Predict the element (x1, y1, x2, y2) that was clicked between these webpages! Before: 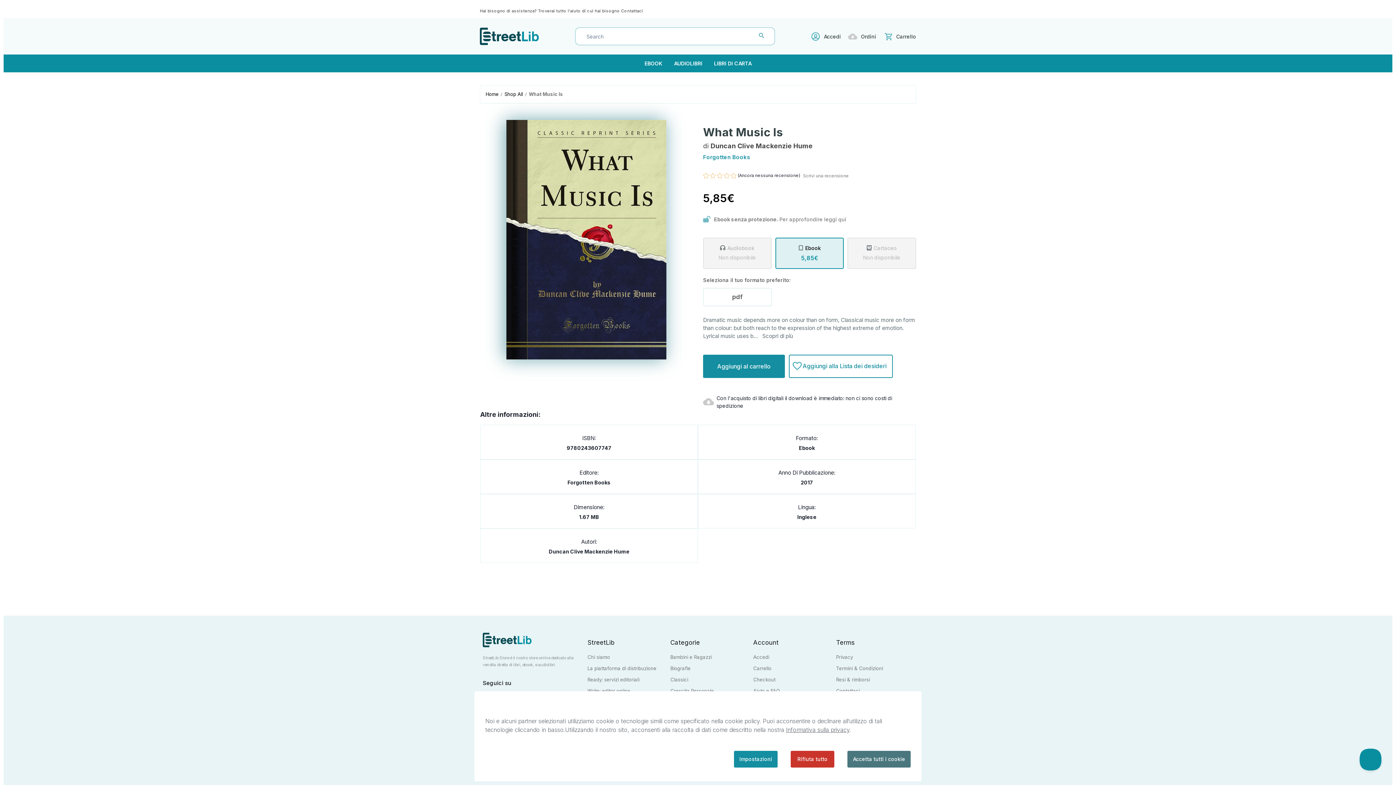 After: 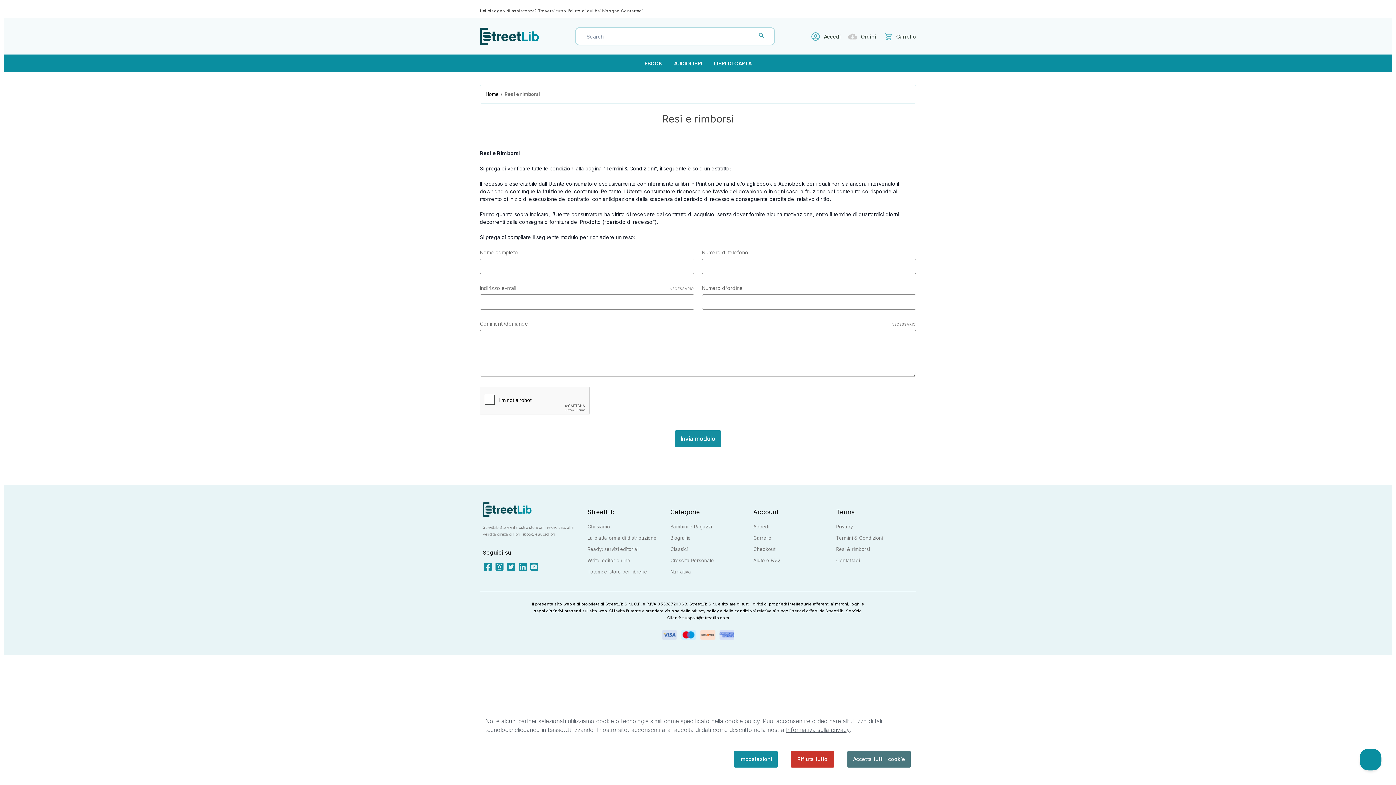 Action: label: Resi & rimborsi bbox: (836, 676, 870, 682)